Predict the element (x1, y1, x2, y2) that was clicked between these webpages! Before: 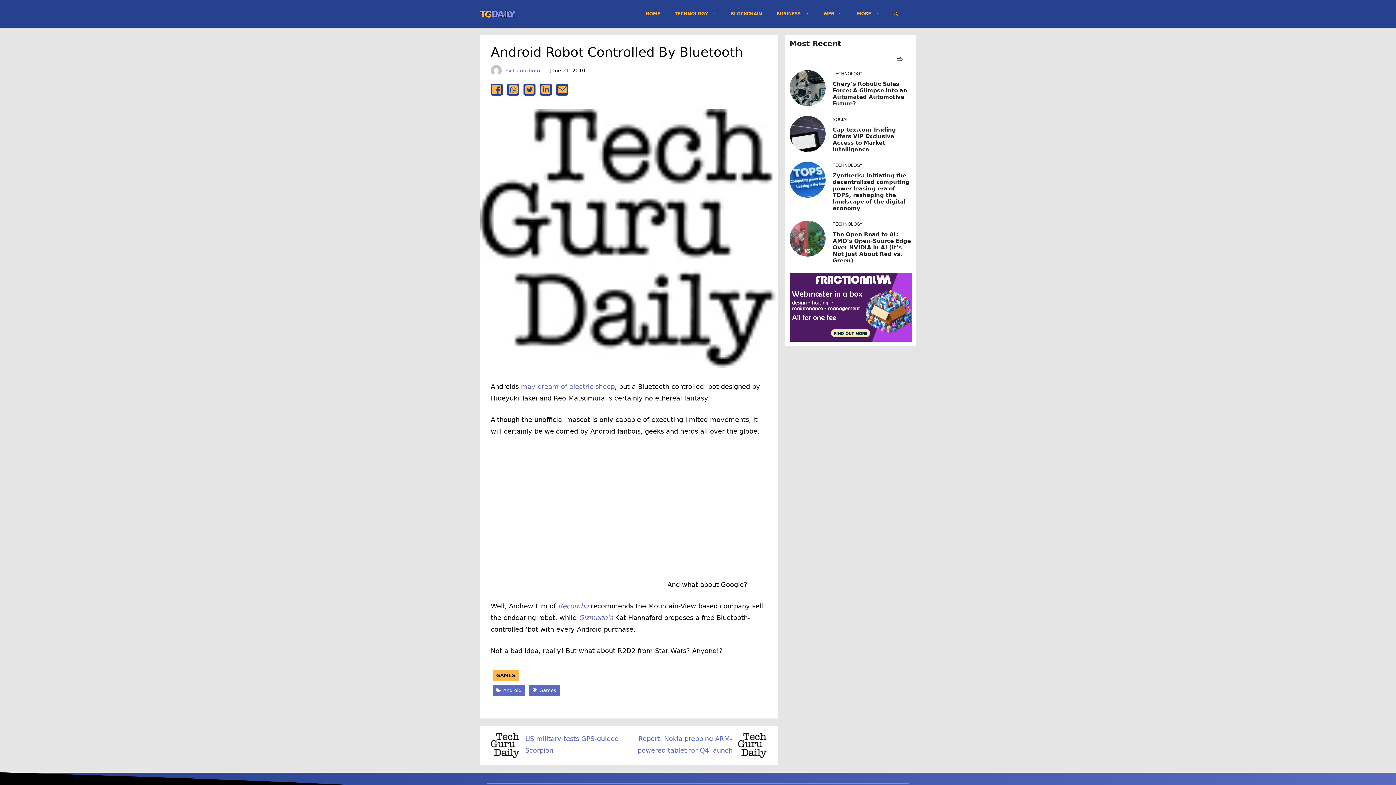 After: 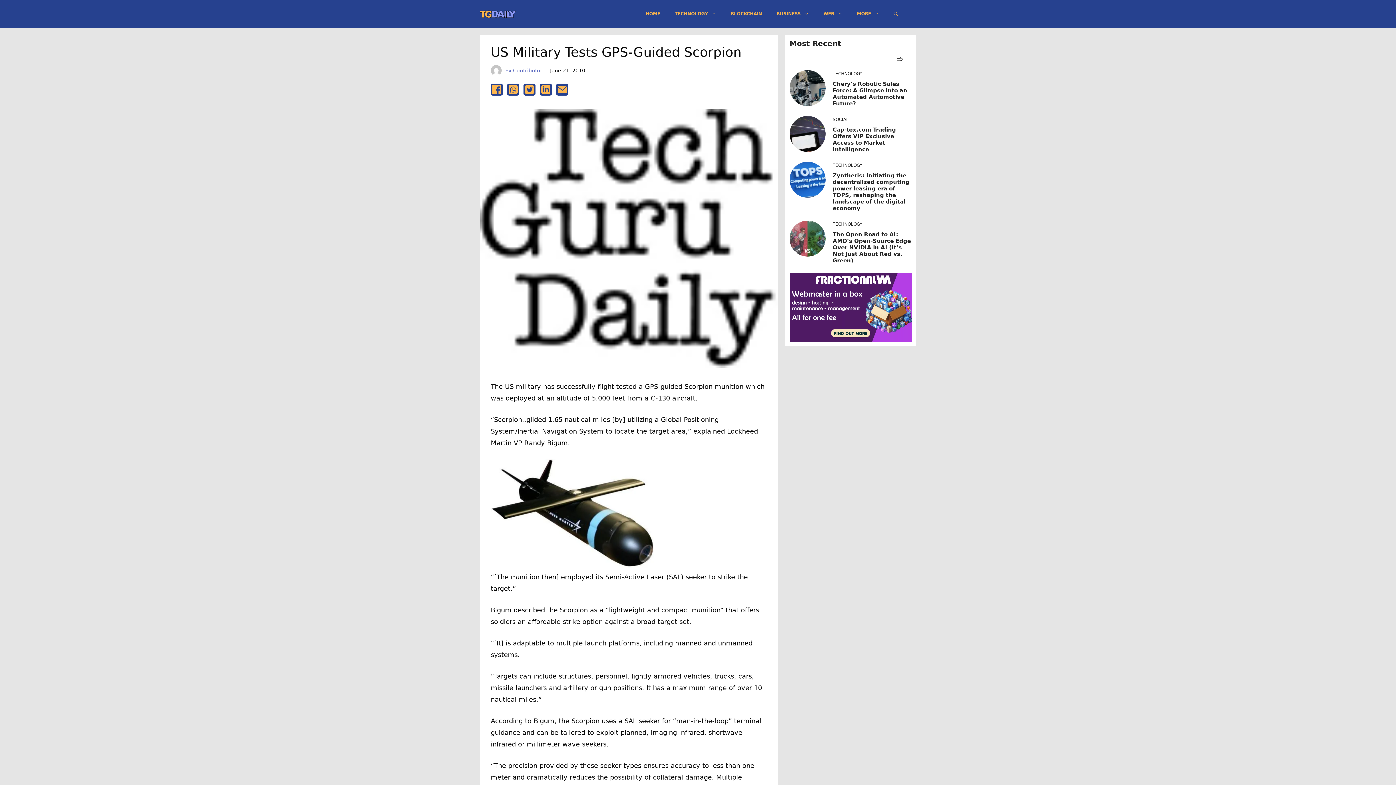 Action: bbox: (490, 741, 520, 749)